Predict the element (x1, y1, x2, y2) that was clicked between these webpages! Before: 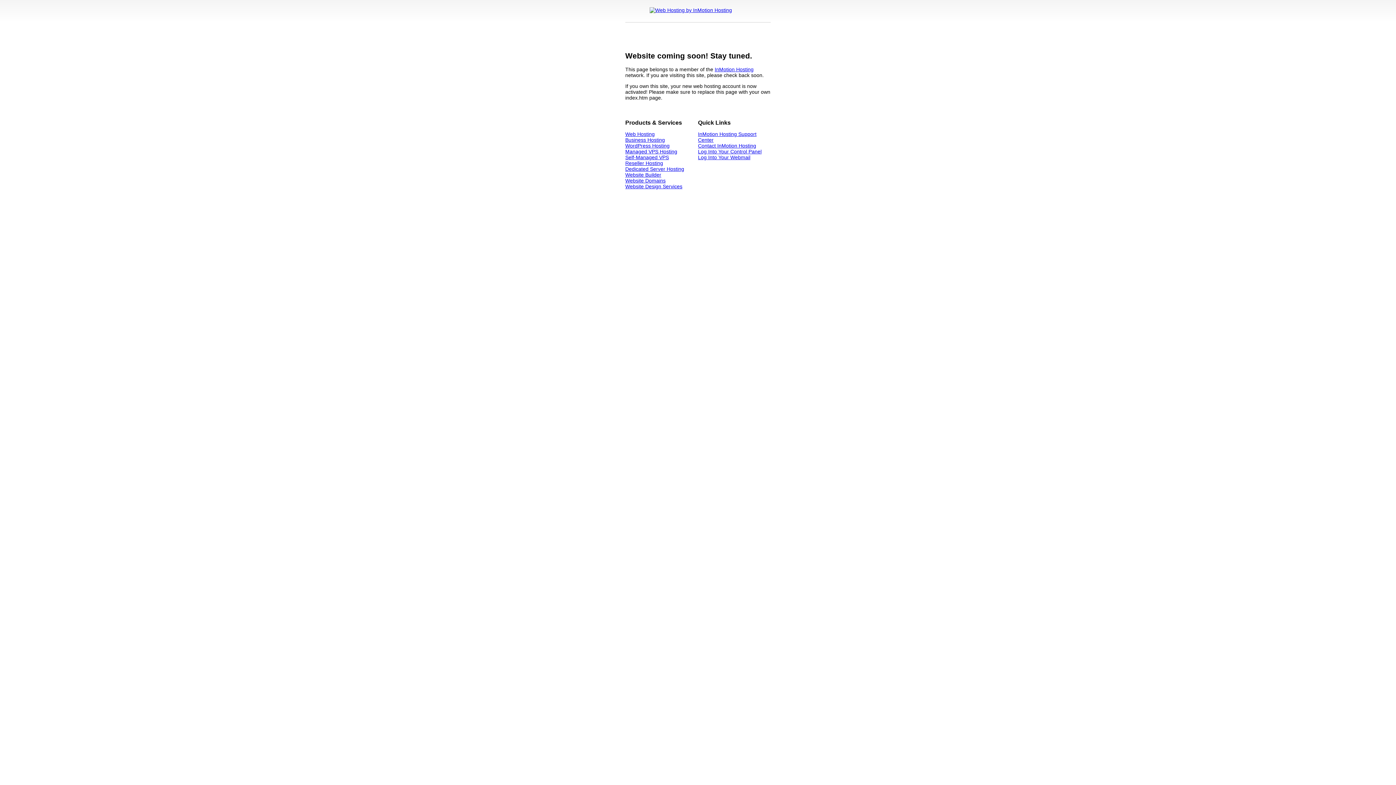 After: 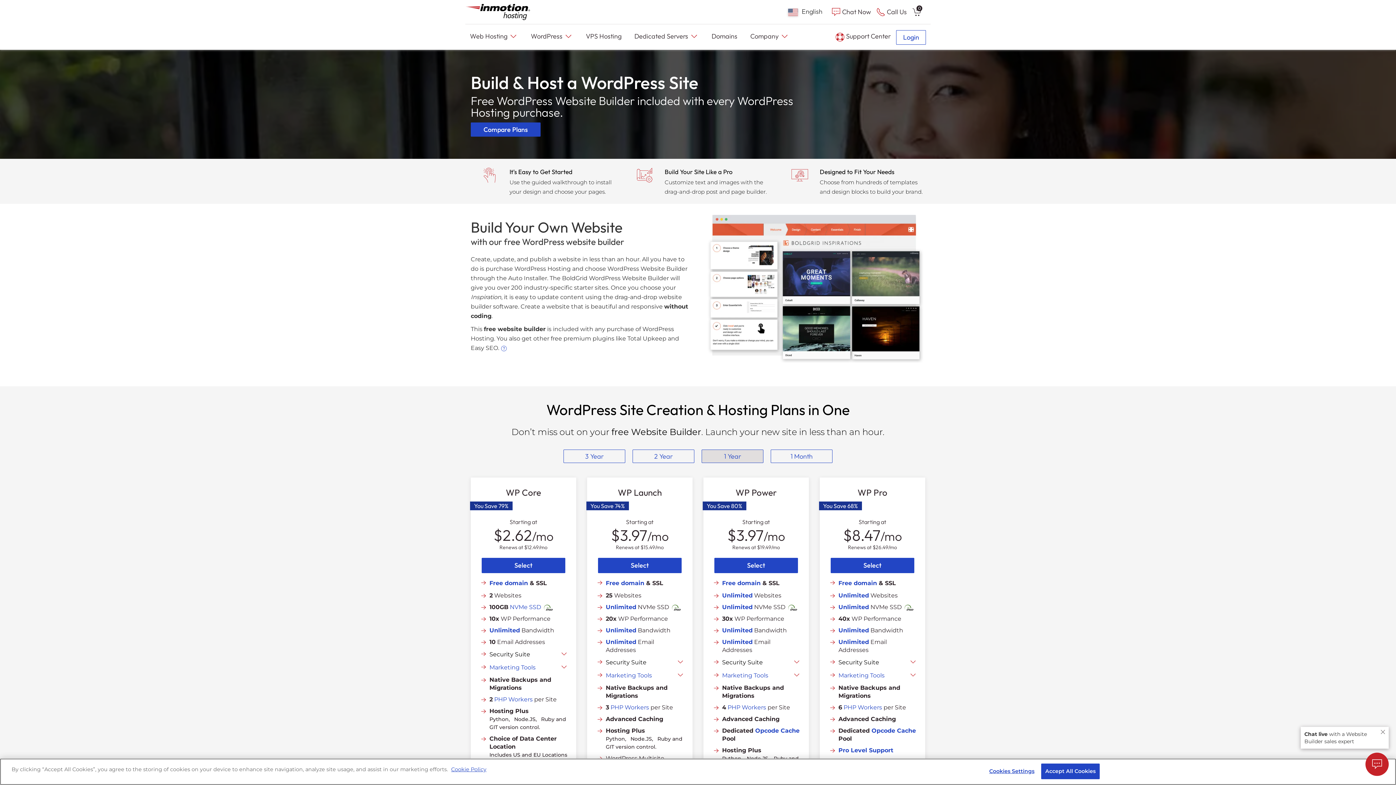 Action: label: Website Builder bbox: (625, 171, 661, 177)